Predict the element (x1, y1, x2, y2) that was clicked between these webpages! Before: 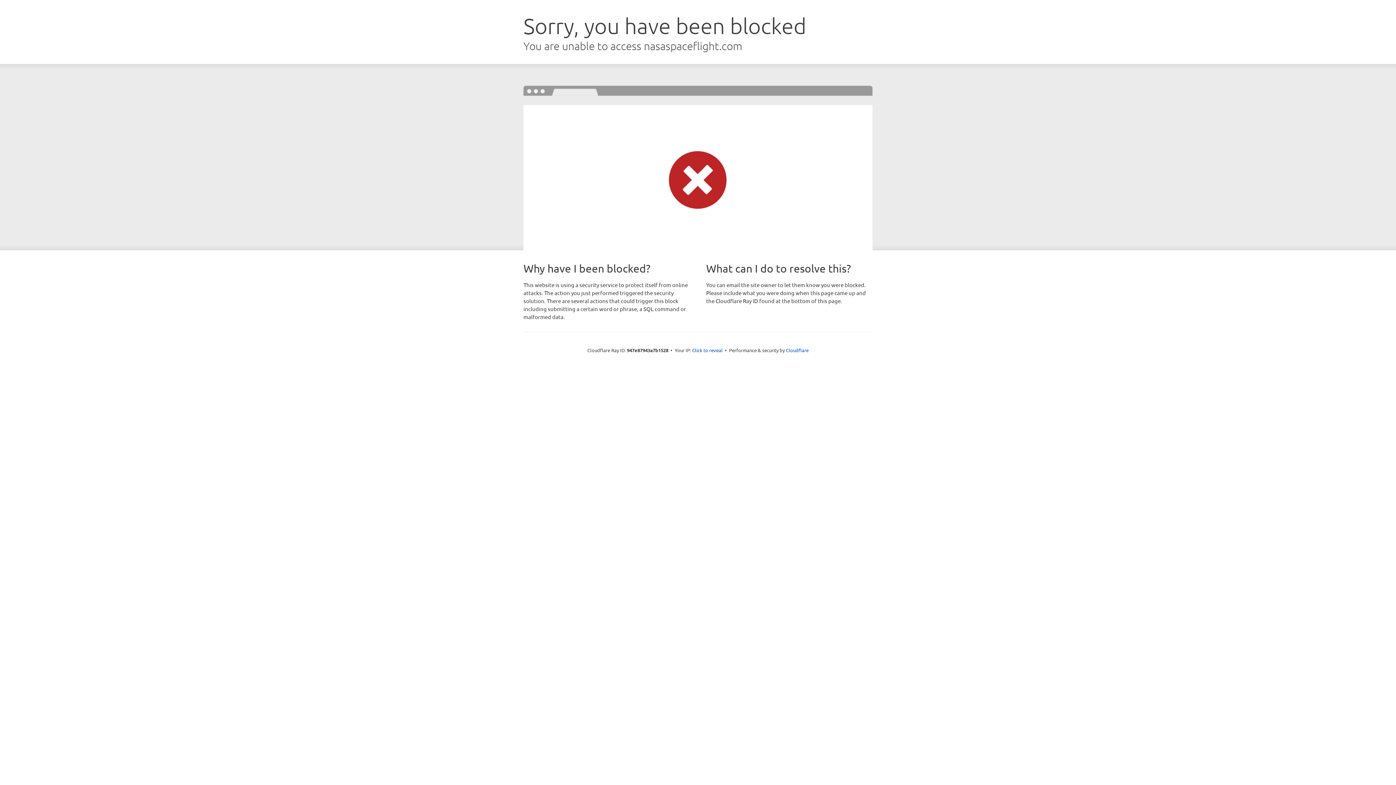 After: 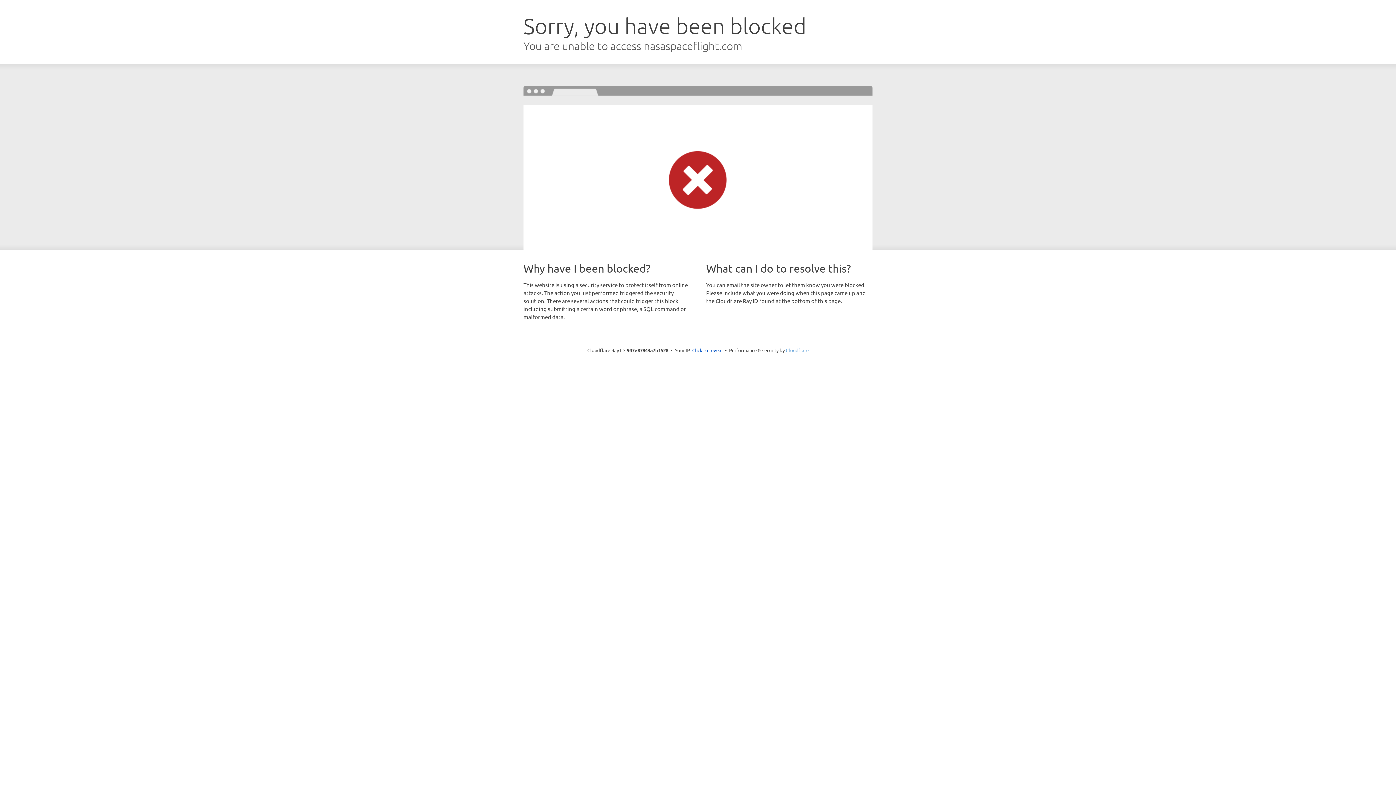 Action: label: Cloudflare bbox: (786, 347, 808, 353)